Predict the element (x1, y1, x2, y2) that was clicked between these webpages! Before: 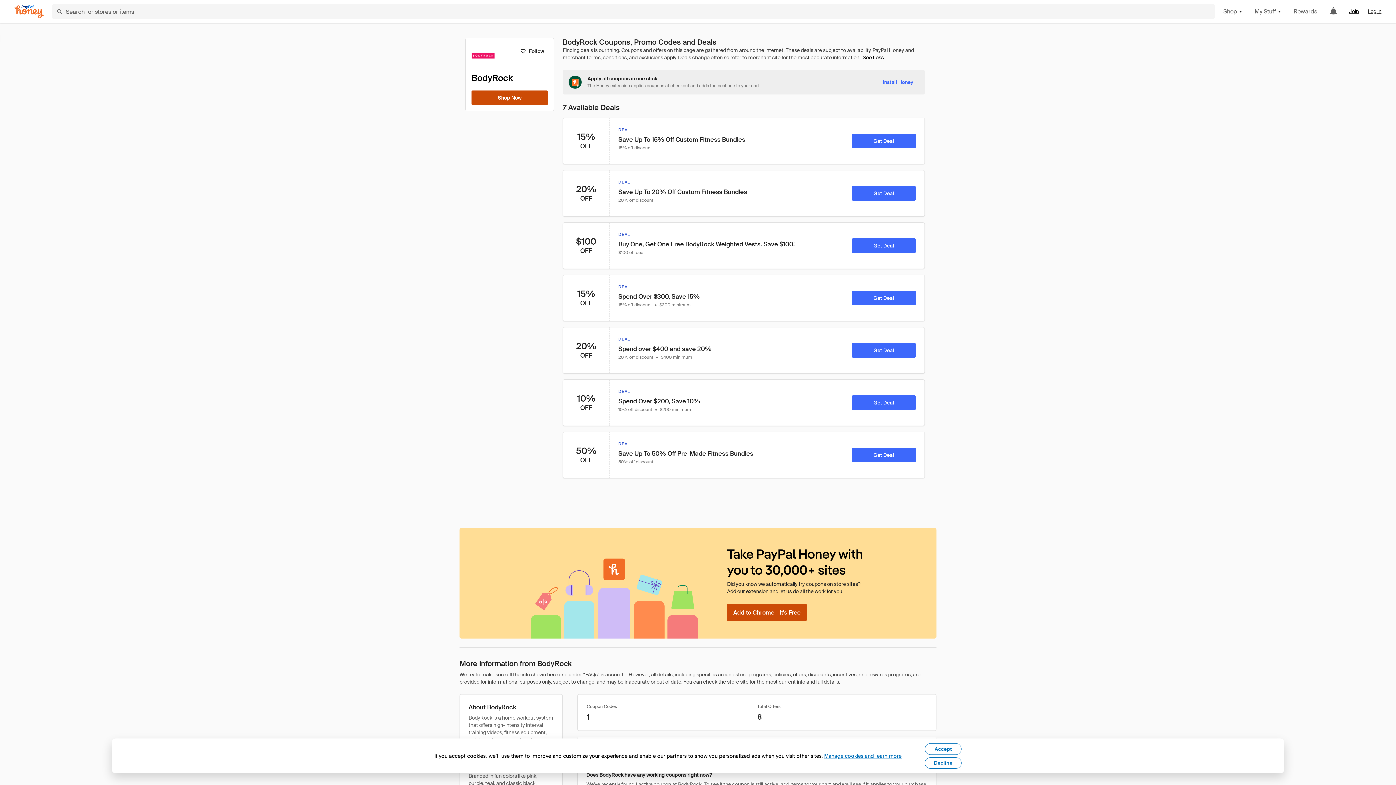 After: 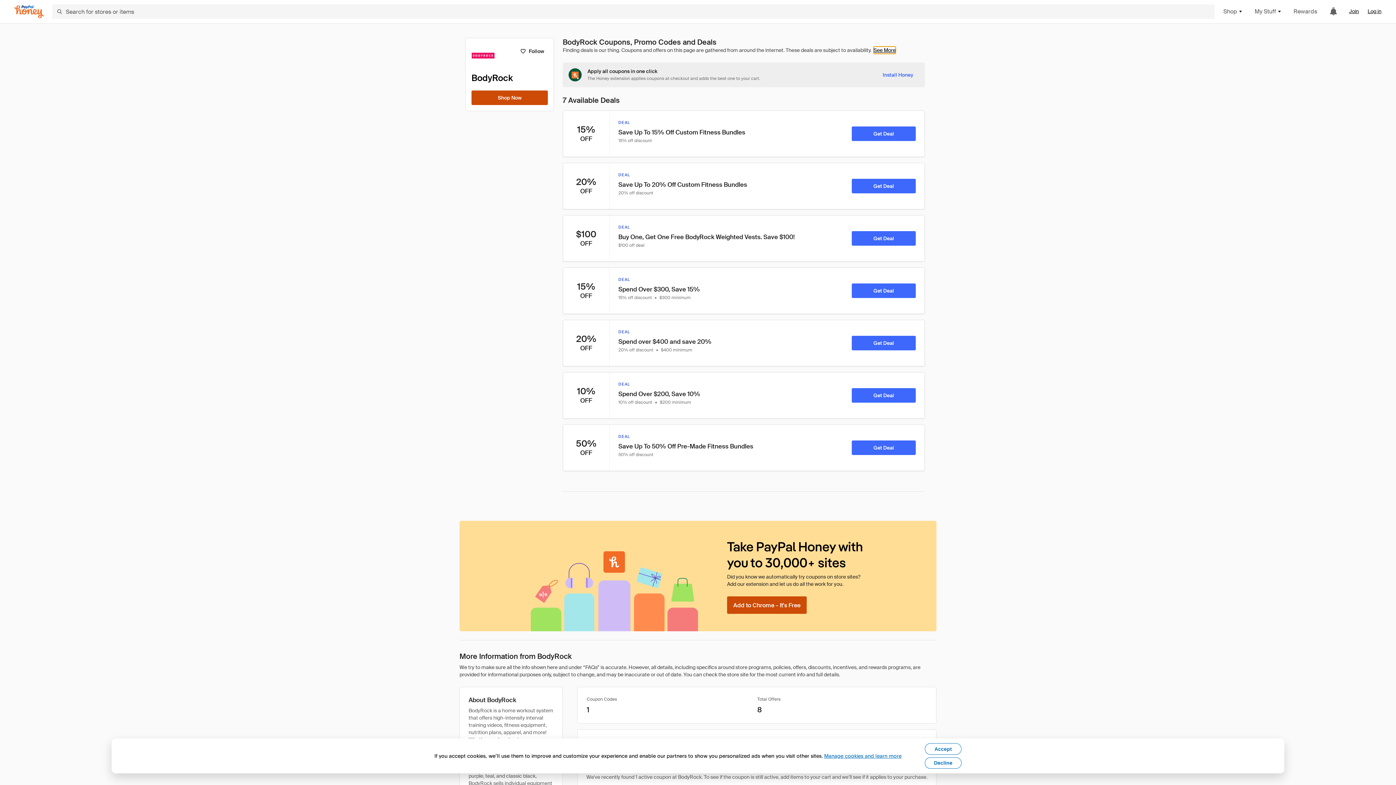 Action: label: See Less bbox: (862, 53, 884, 61)